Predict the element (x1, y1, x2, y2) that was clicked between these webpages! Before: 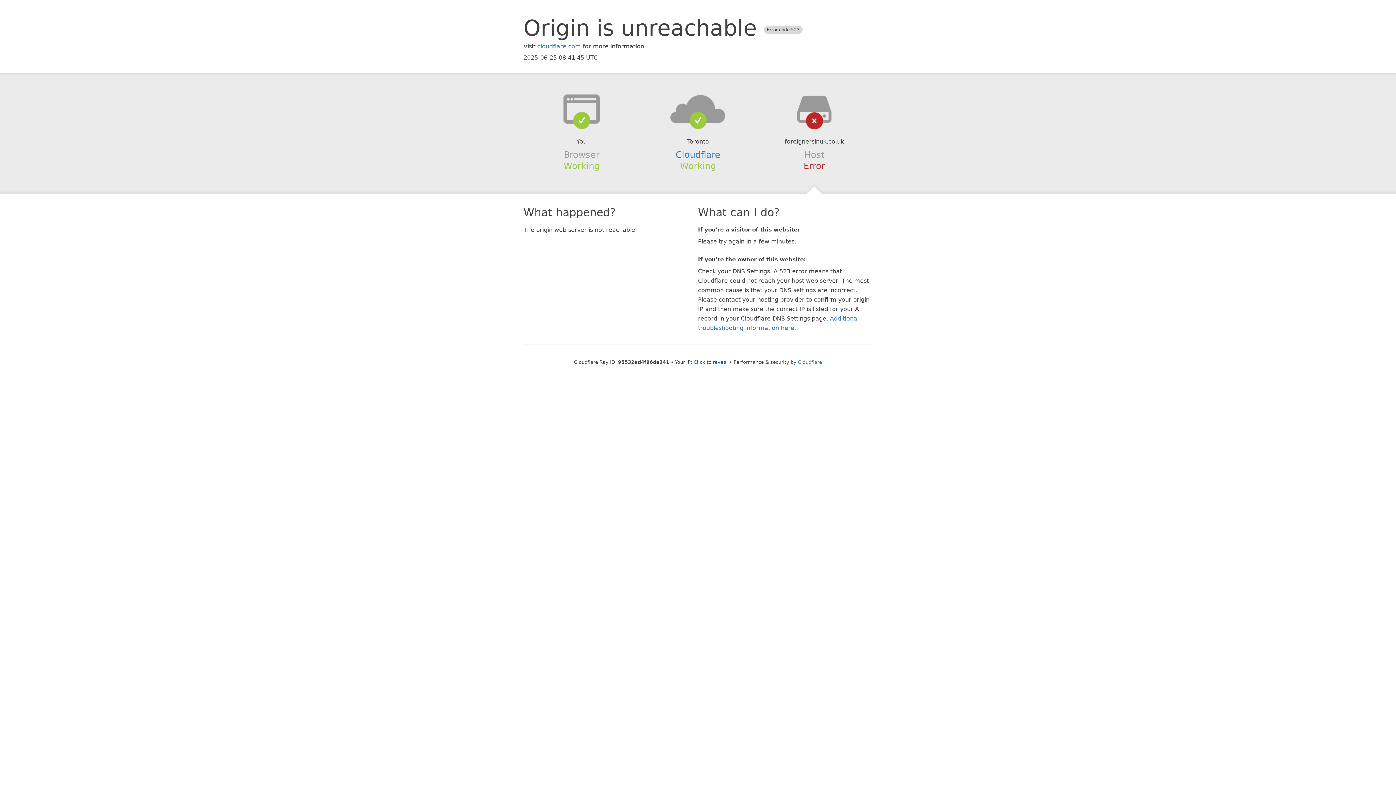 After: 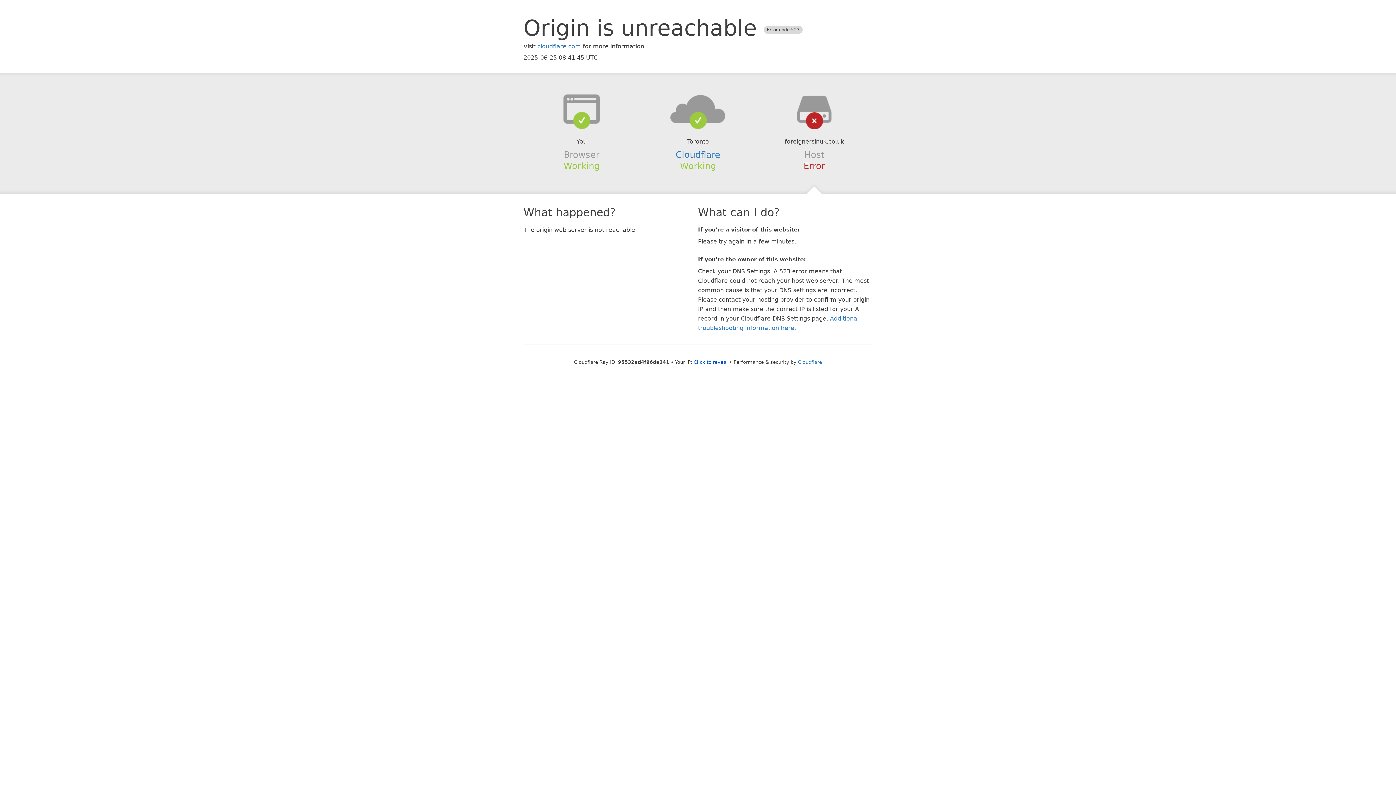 Action: bbox: (639, 94, 756, 123)